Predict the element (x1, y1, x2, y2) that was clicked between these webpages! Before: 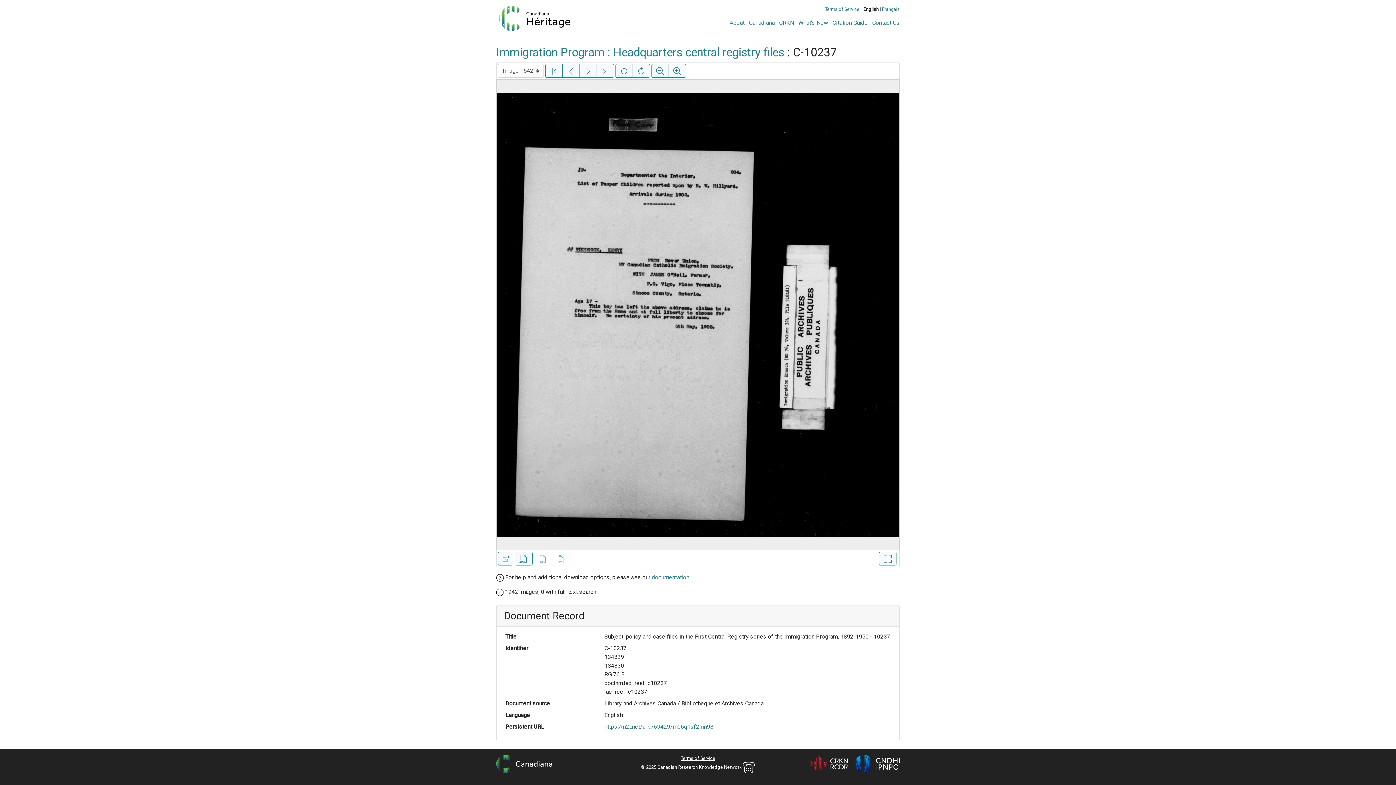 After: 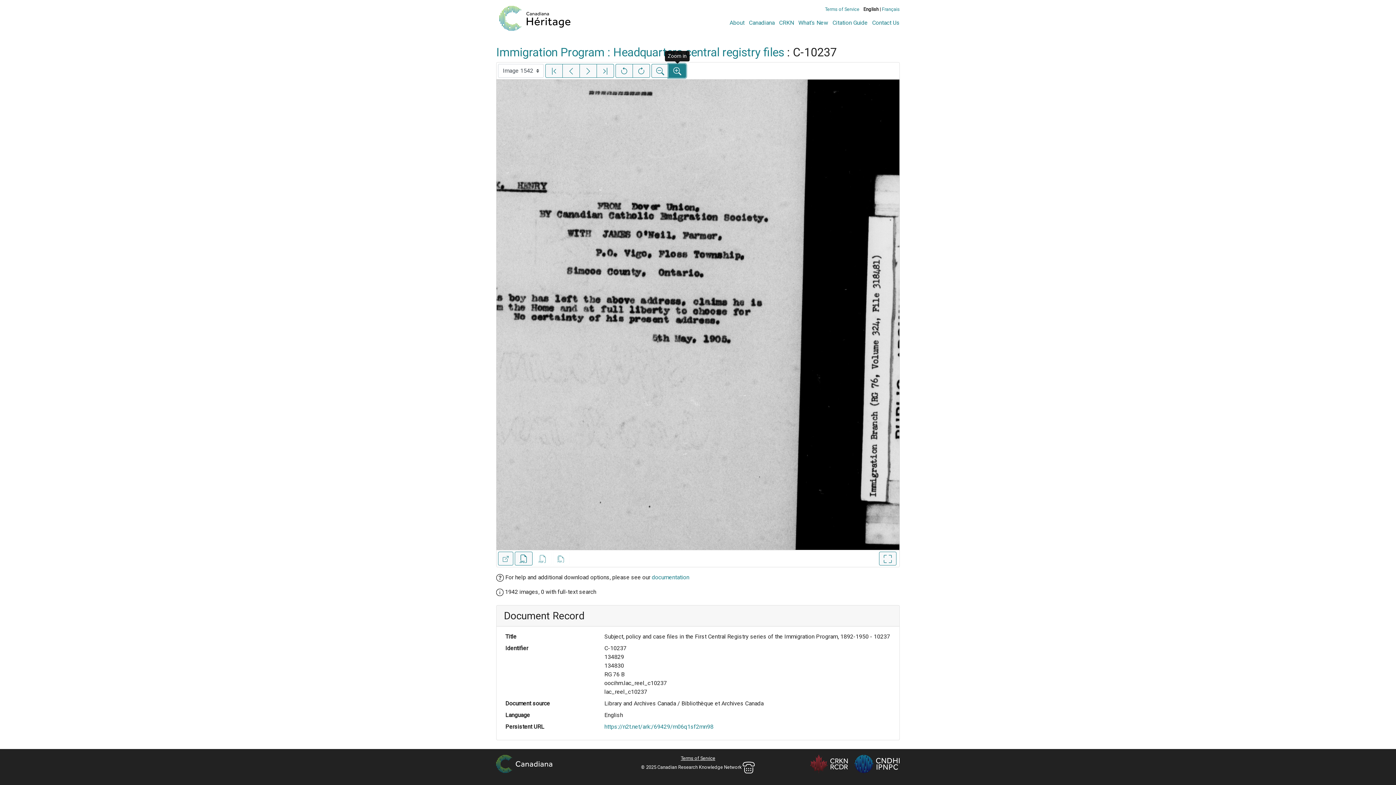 Action: bbox: (668, 64, 686, 77) label: Zoom in